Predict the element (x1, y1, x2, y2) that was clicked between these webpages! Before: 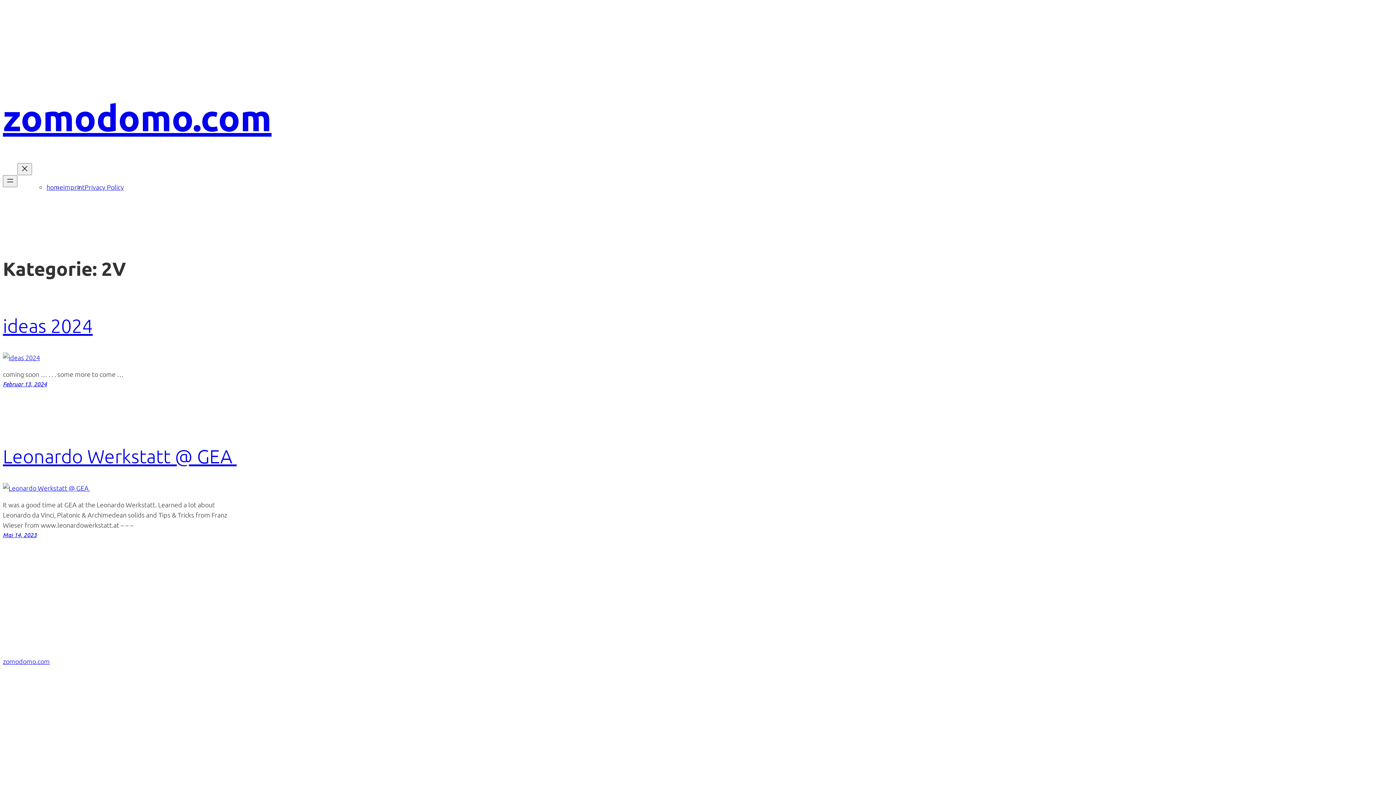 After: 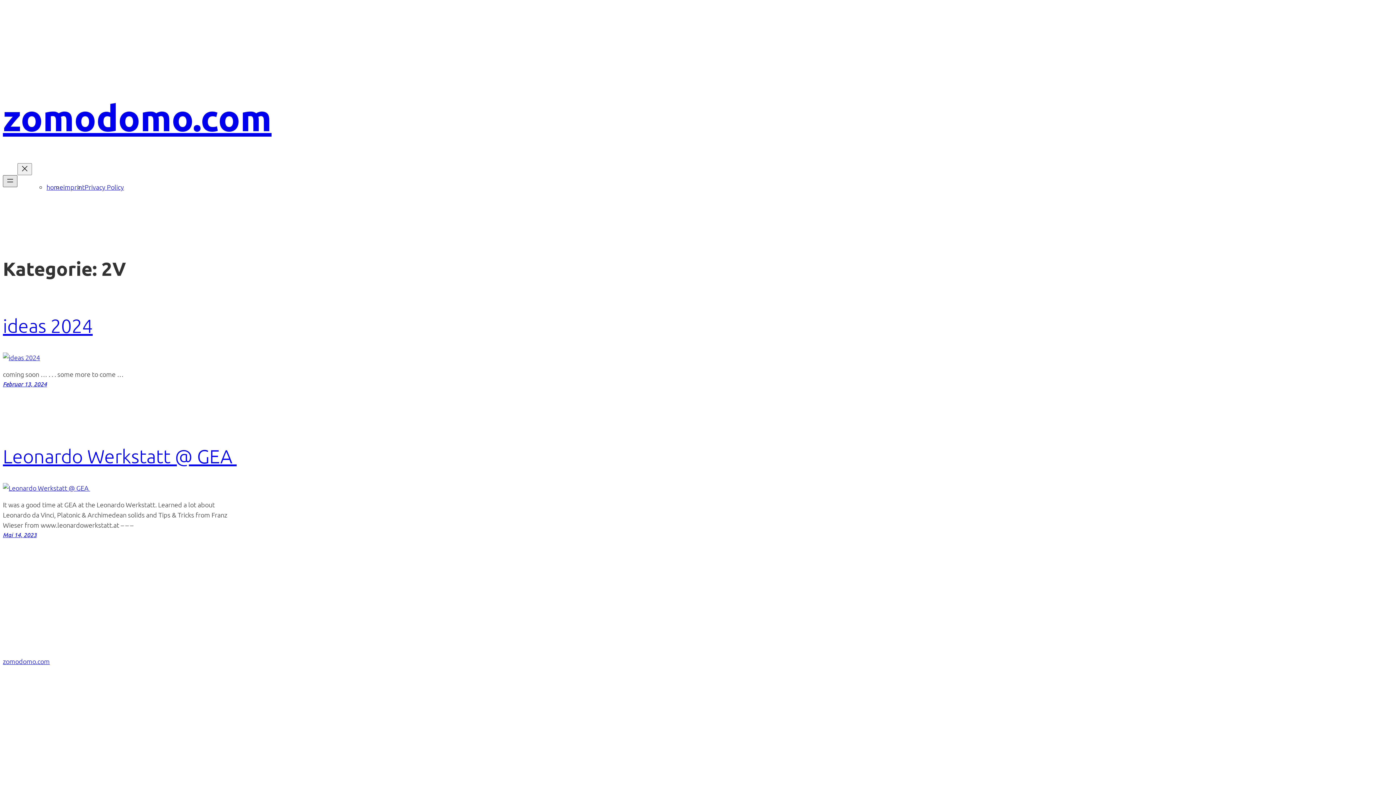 Action: bbox: (2, 175, 17, 187) label: Menü öffnen